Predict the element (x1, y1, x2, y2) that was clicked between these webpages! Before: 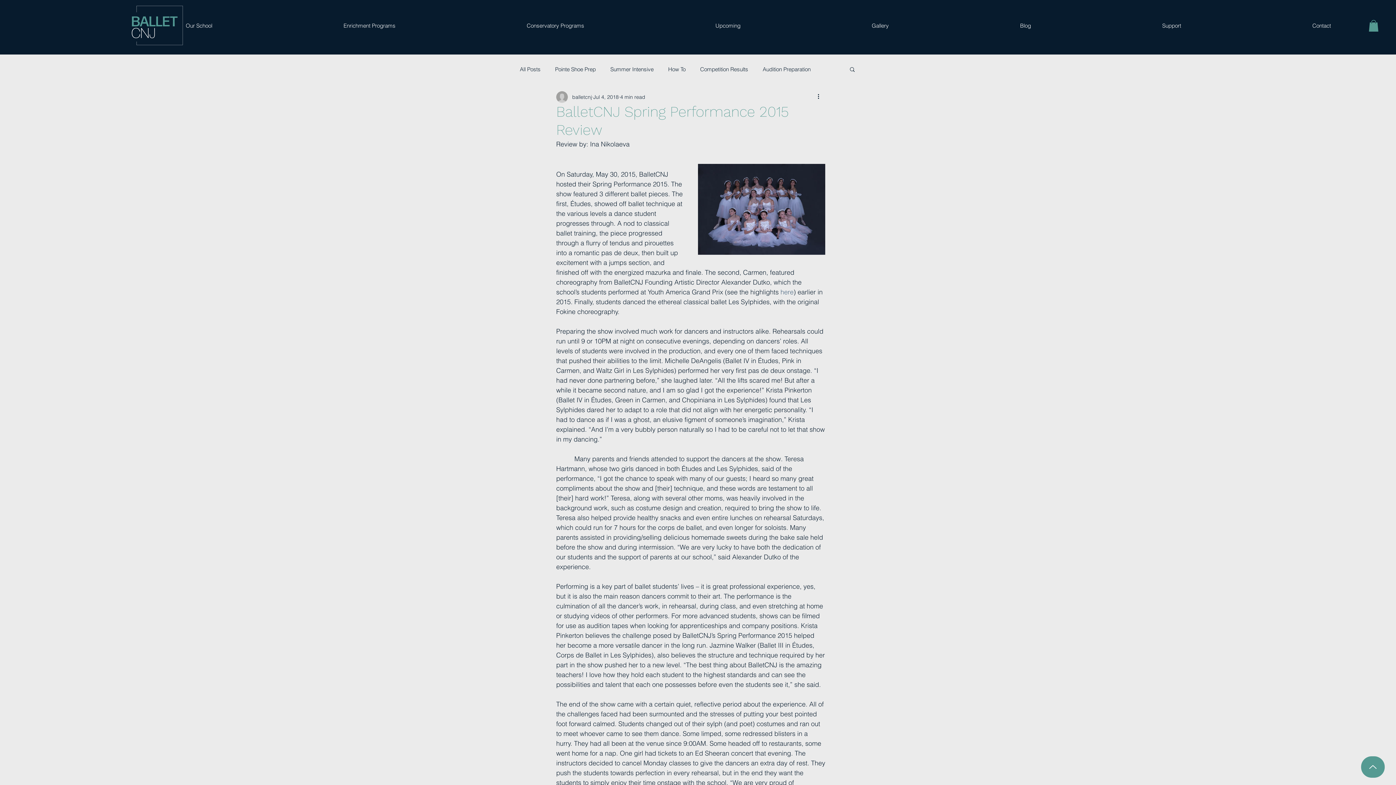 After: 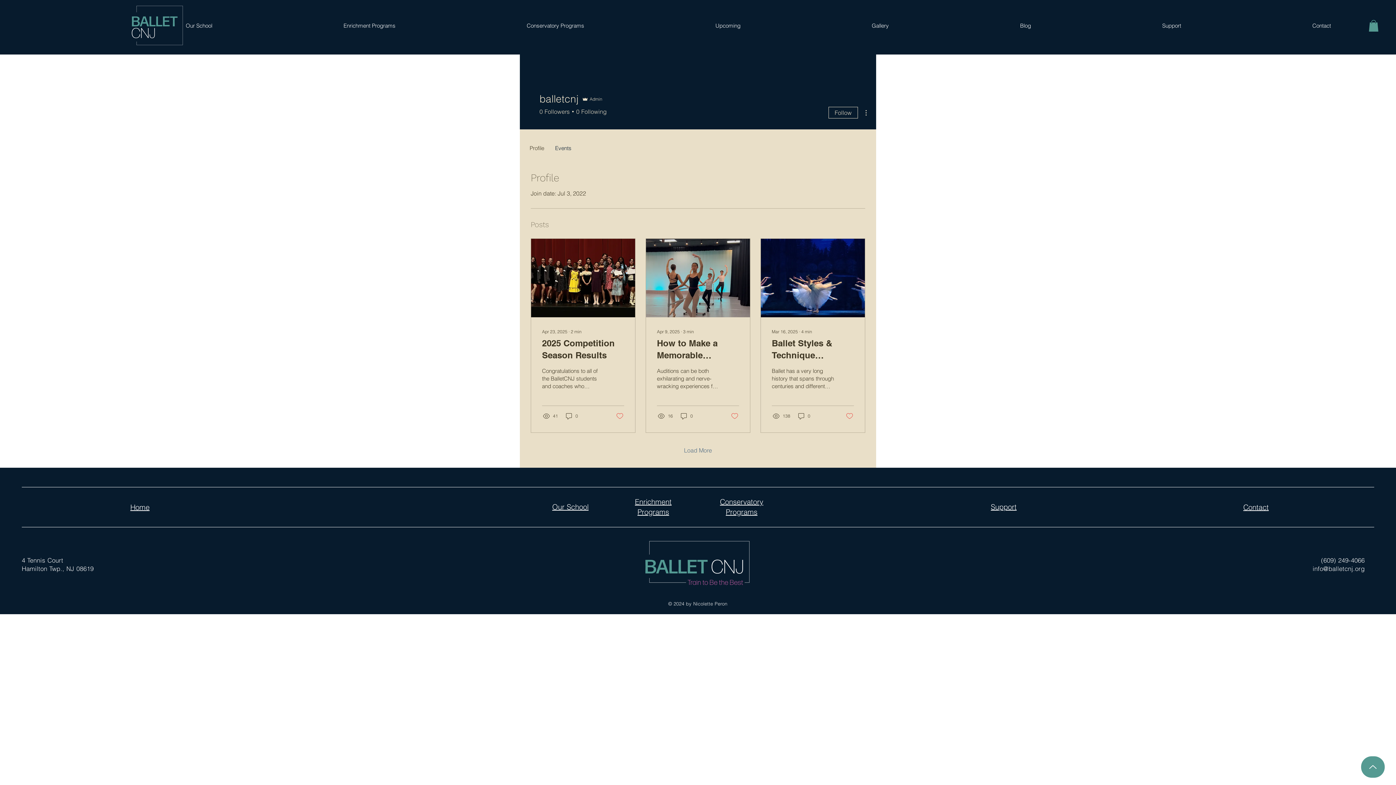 Action: label: balletcnj bbox: (572, 93, 592, 101)